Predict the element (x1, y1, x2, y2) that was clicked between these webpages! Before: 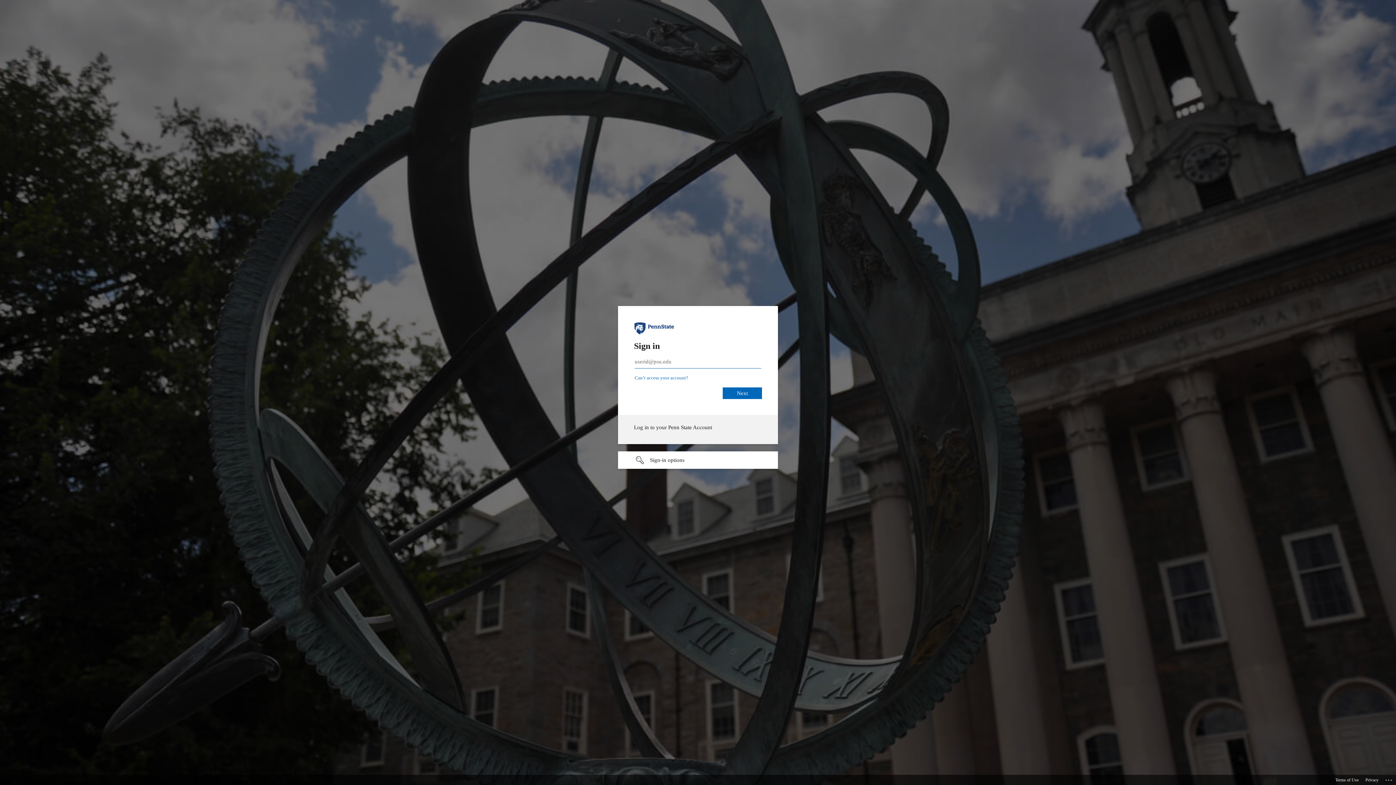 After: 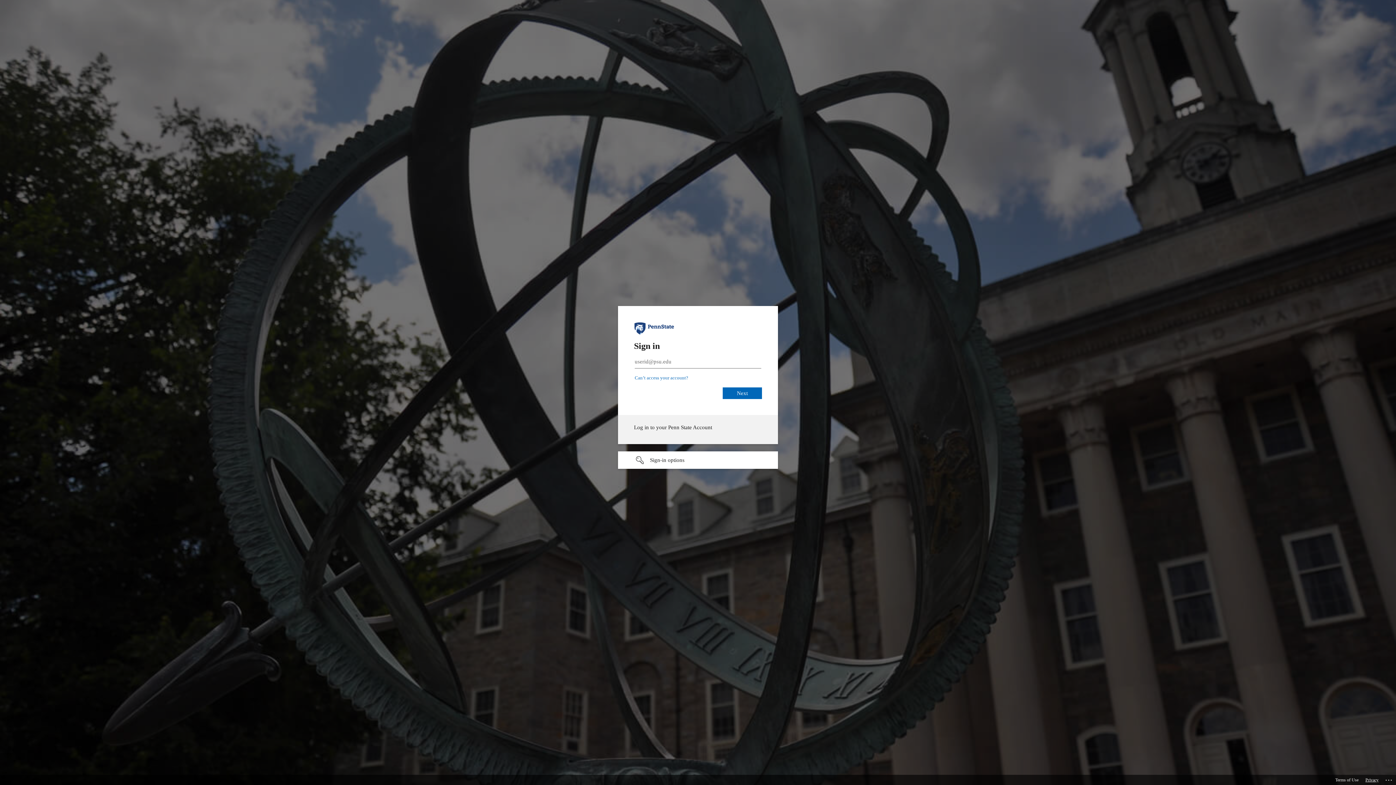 Action: bbox: (1365, 775, 1378, 785) label: Privacy